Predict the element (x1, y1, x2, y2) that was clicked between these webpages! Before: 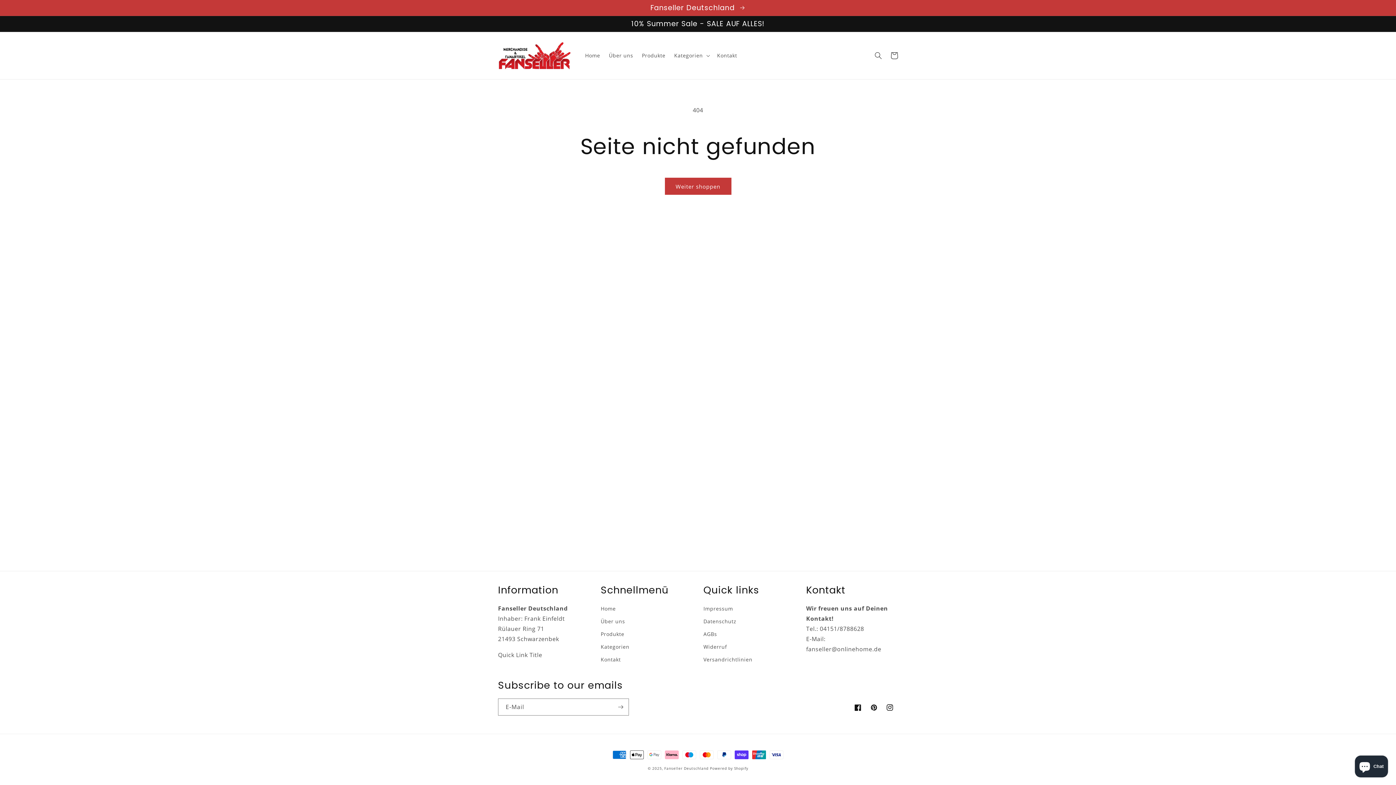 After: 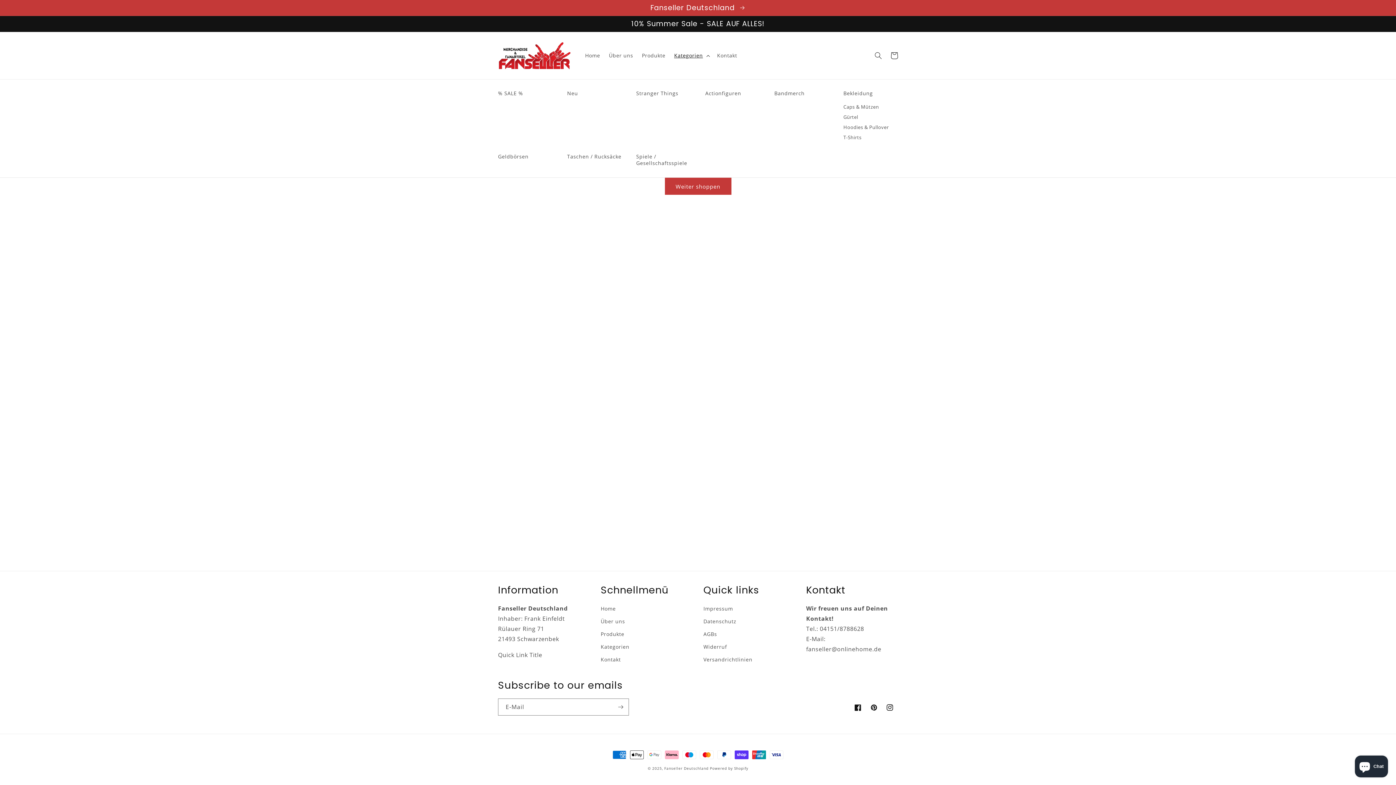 Action: bbox: (670, 48, 712, 63) label: Kategorien